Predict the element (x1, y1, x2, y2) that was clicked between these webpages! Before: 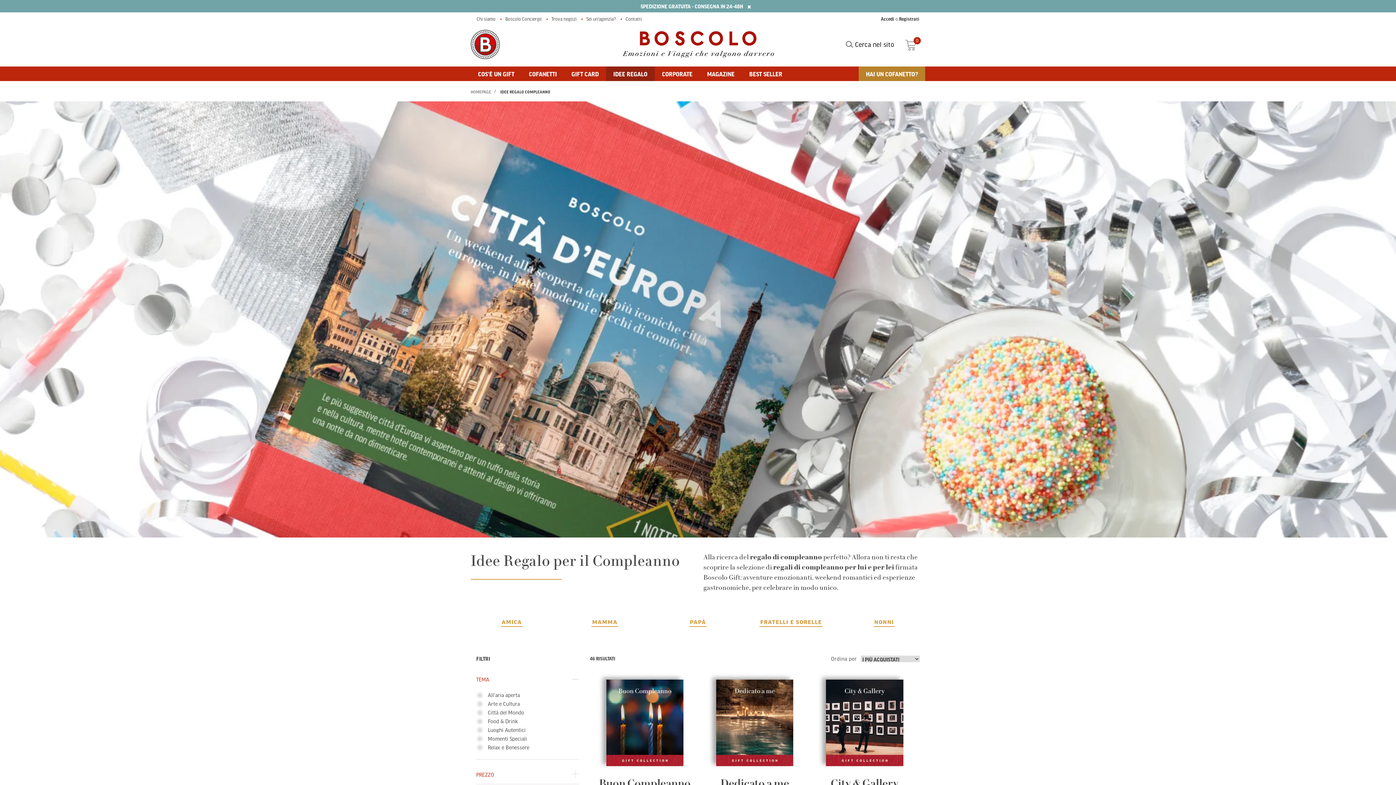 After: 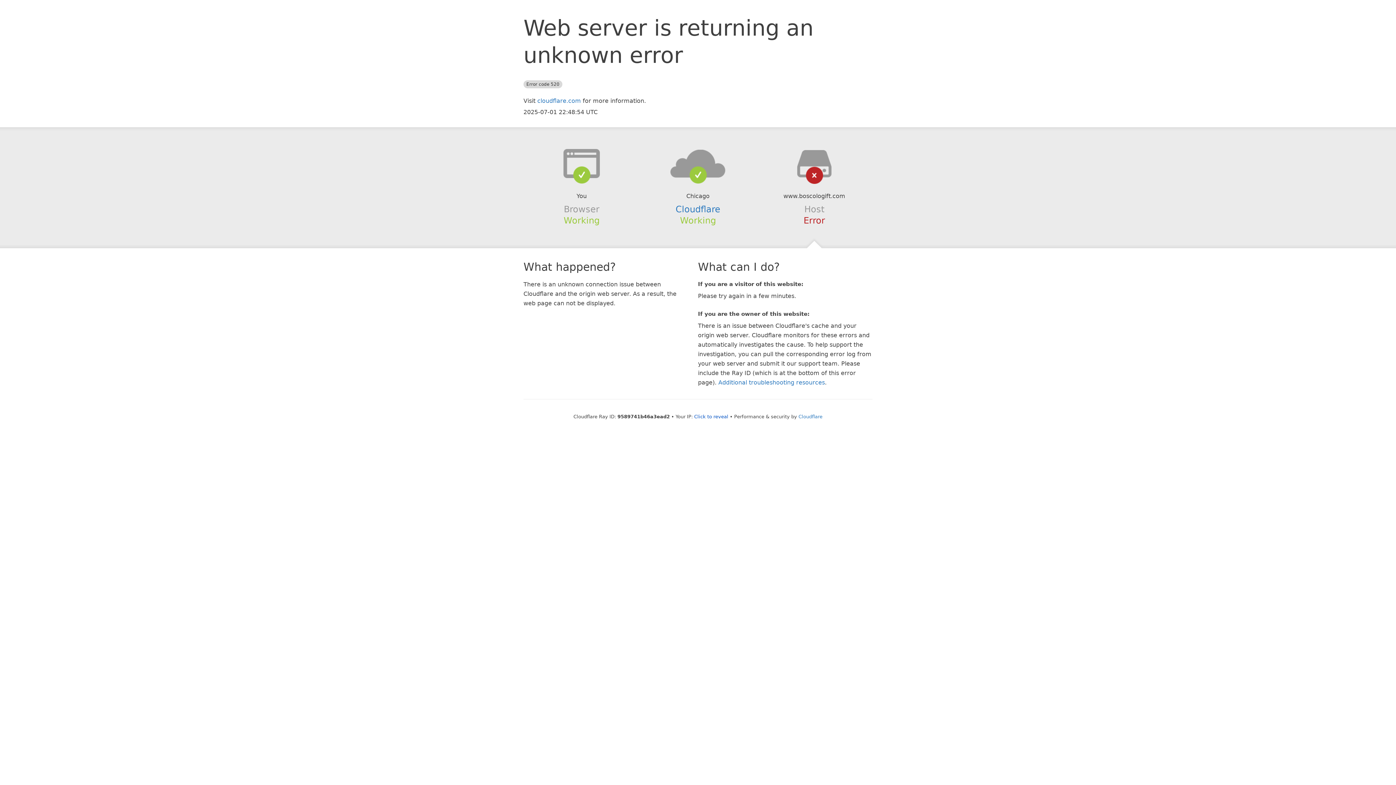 Action: label: MAGAZINE bbox: (700, 66, 742, 81)